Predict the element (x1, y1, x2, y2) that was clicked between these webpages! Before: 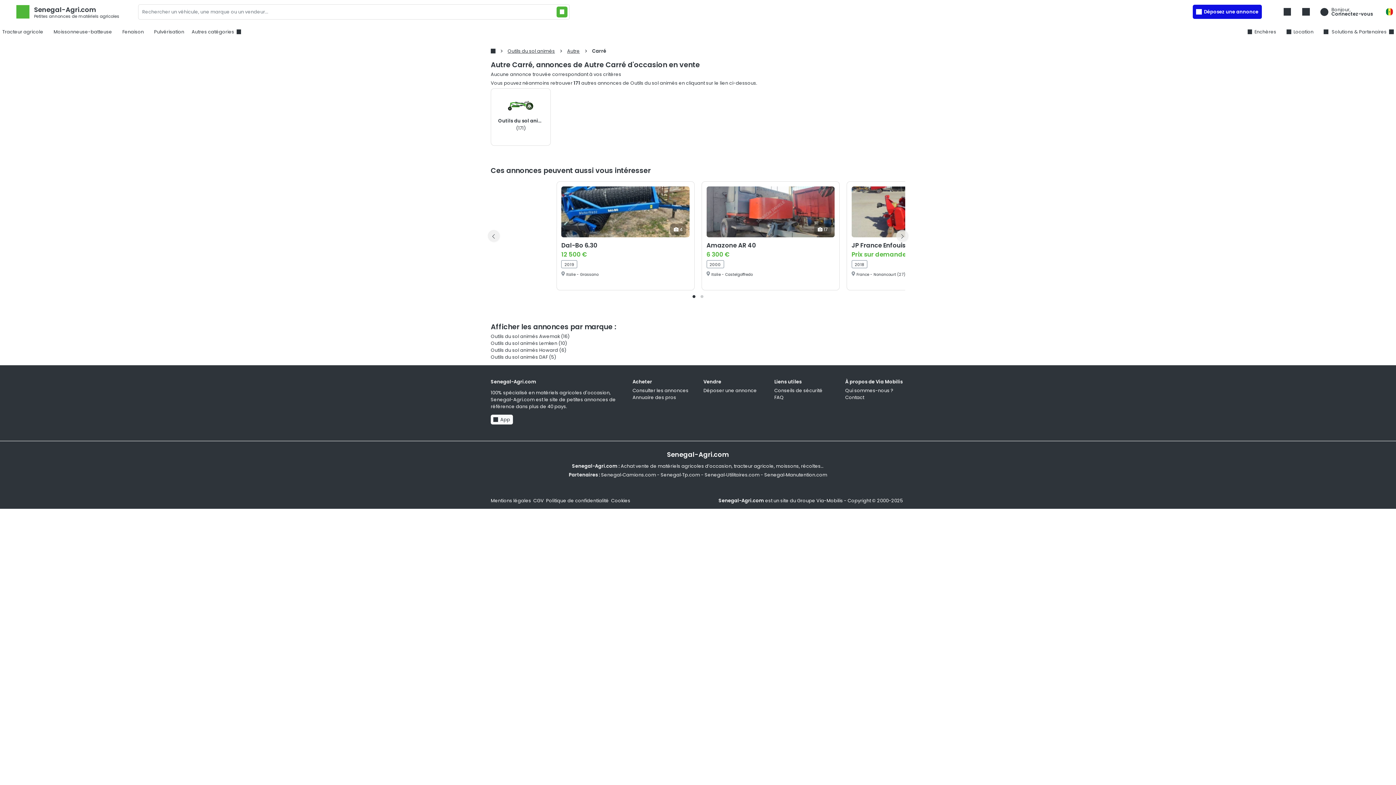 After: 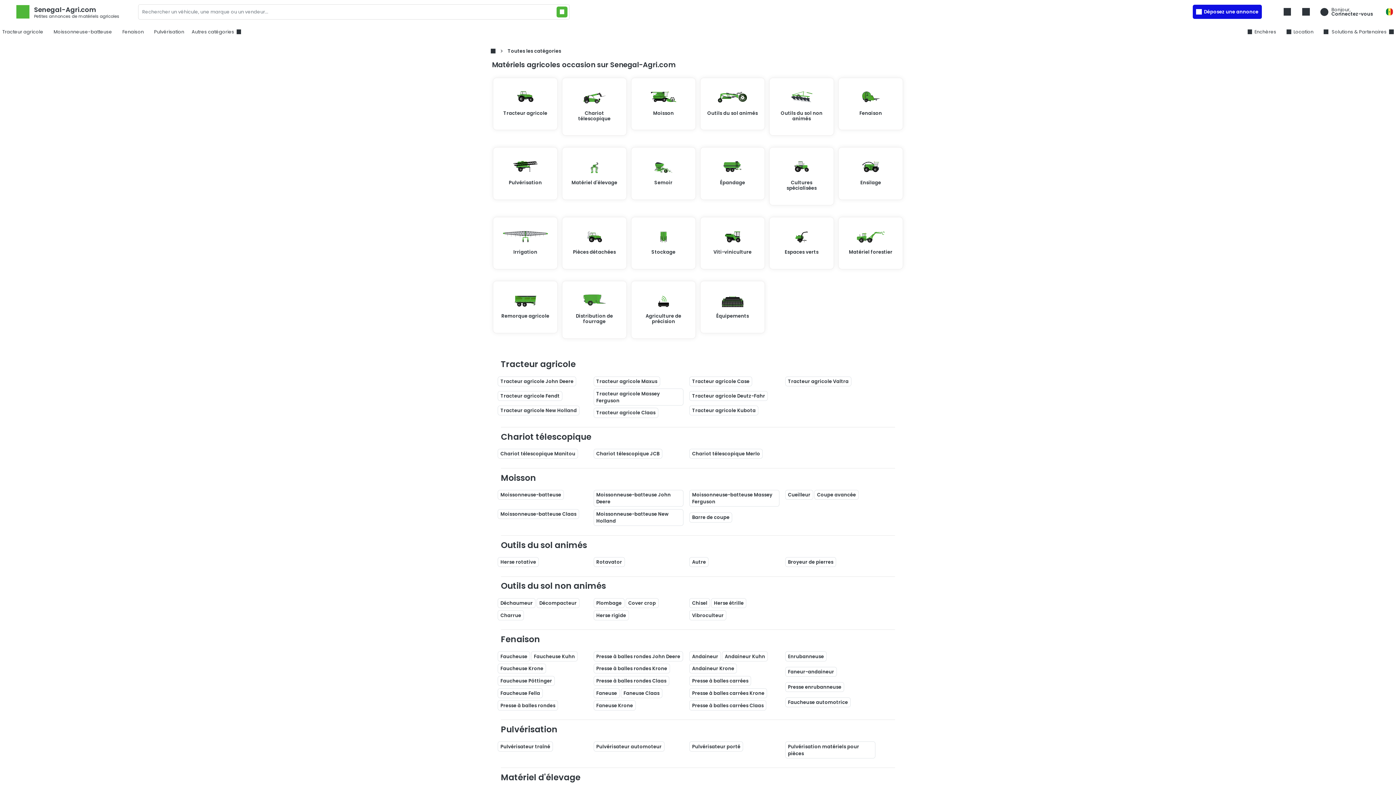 Action: bbox: (556, 6, 567, 17) label: Rechercher un véhicule, une marque ou un vendeur...